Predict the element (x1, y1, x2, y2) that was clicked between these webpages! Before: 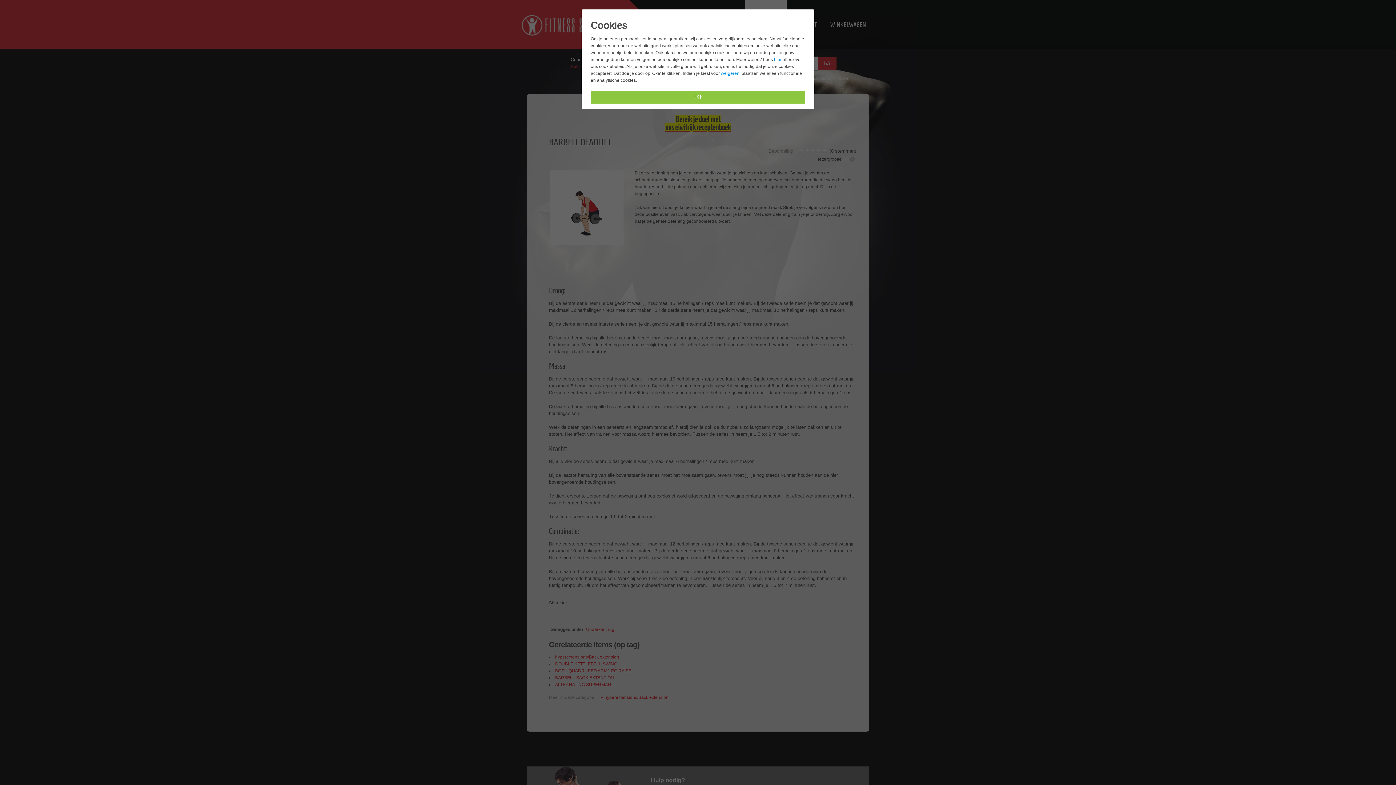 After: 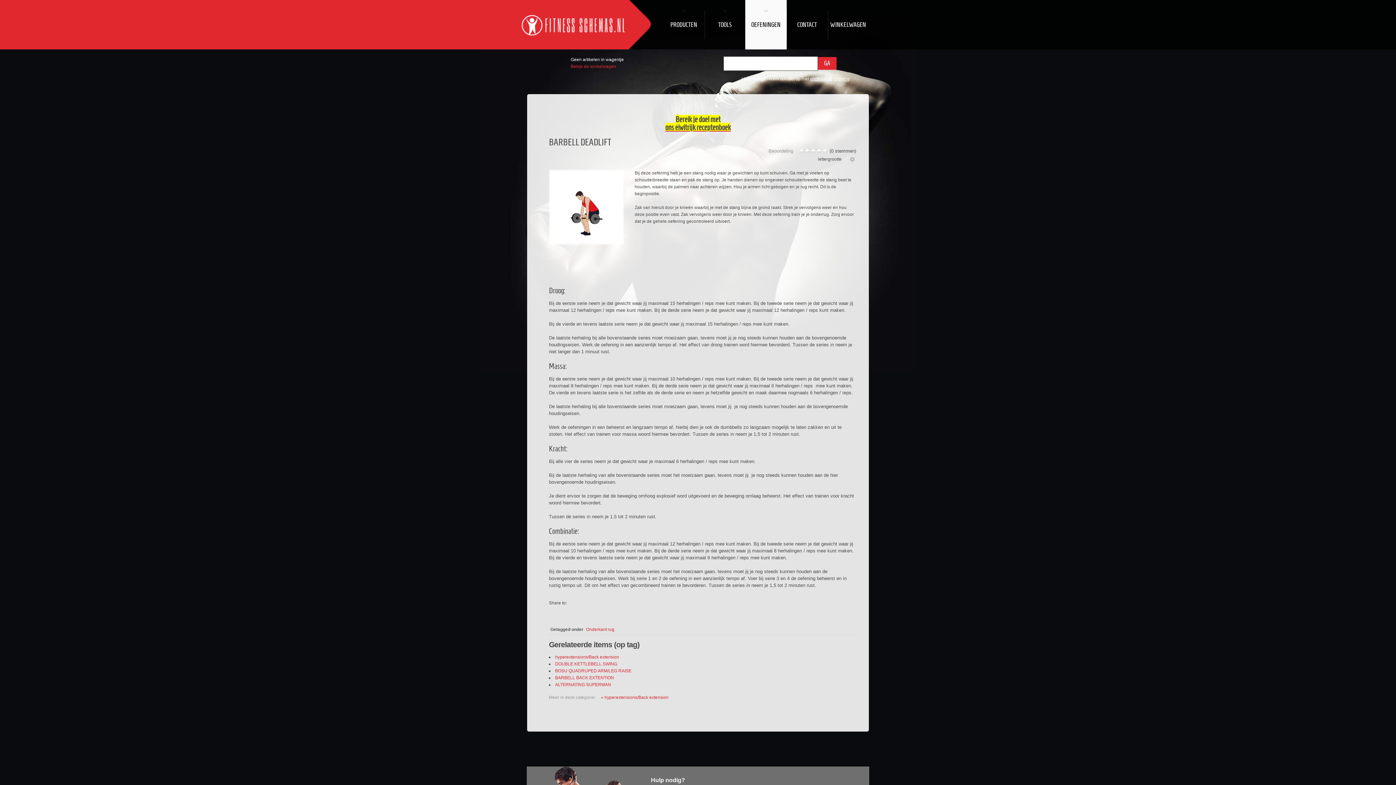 Action: bbox: (590, 90, 805, 103) label: OKÉ